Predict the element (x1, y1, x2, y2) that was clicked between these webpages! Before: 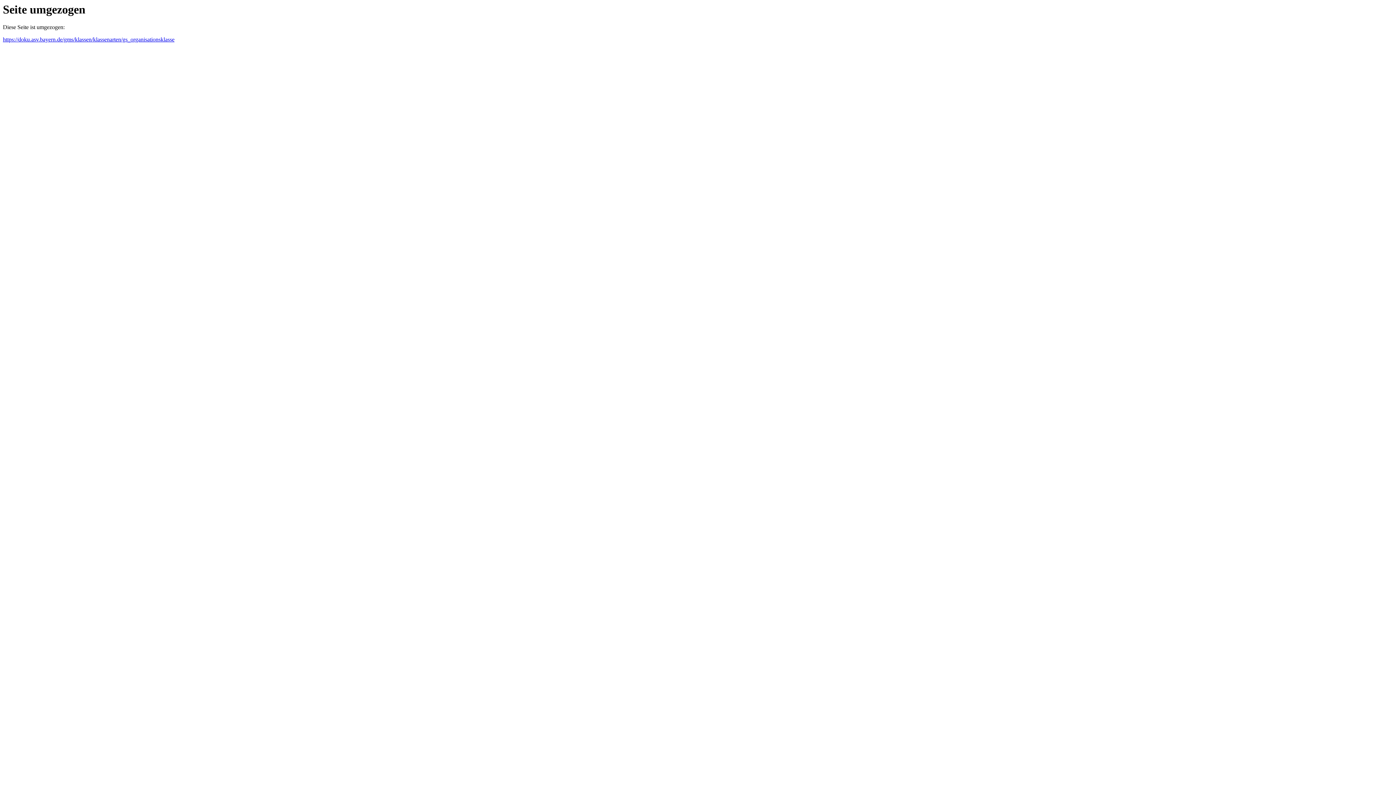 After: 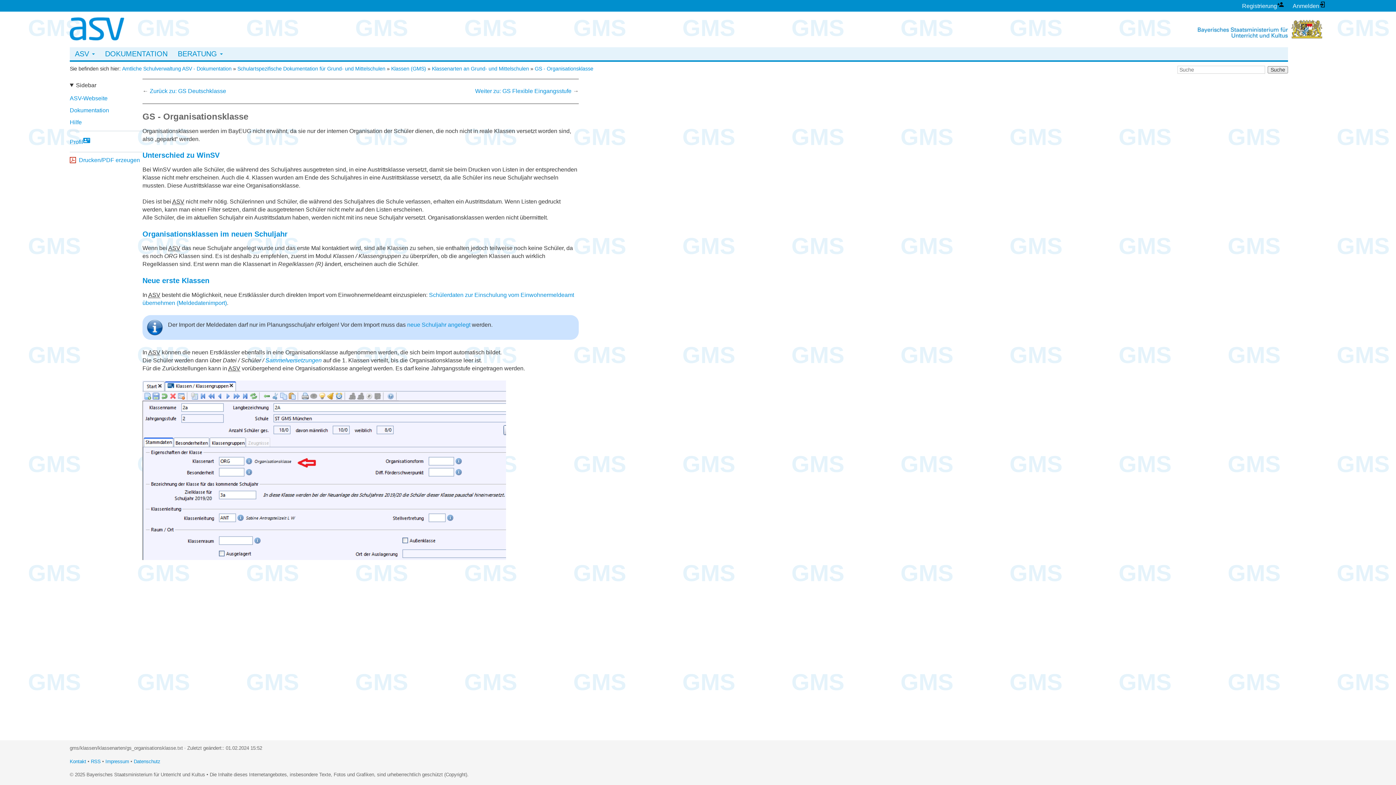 Action: label: https://doku.asv.bayern.de/gms/klassen/klassenarten/gs_organisationsklasse bbox: (2, 36, 174, 42)